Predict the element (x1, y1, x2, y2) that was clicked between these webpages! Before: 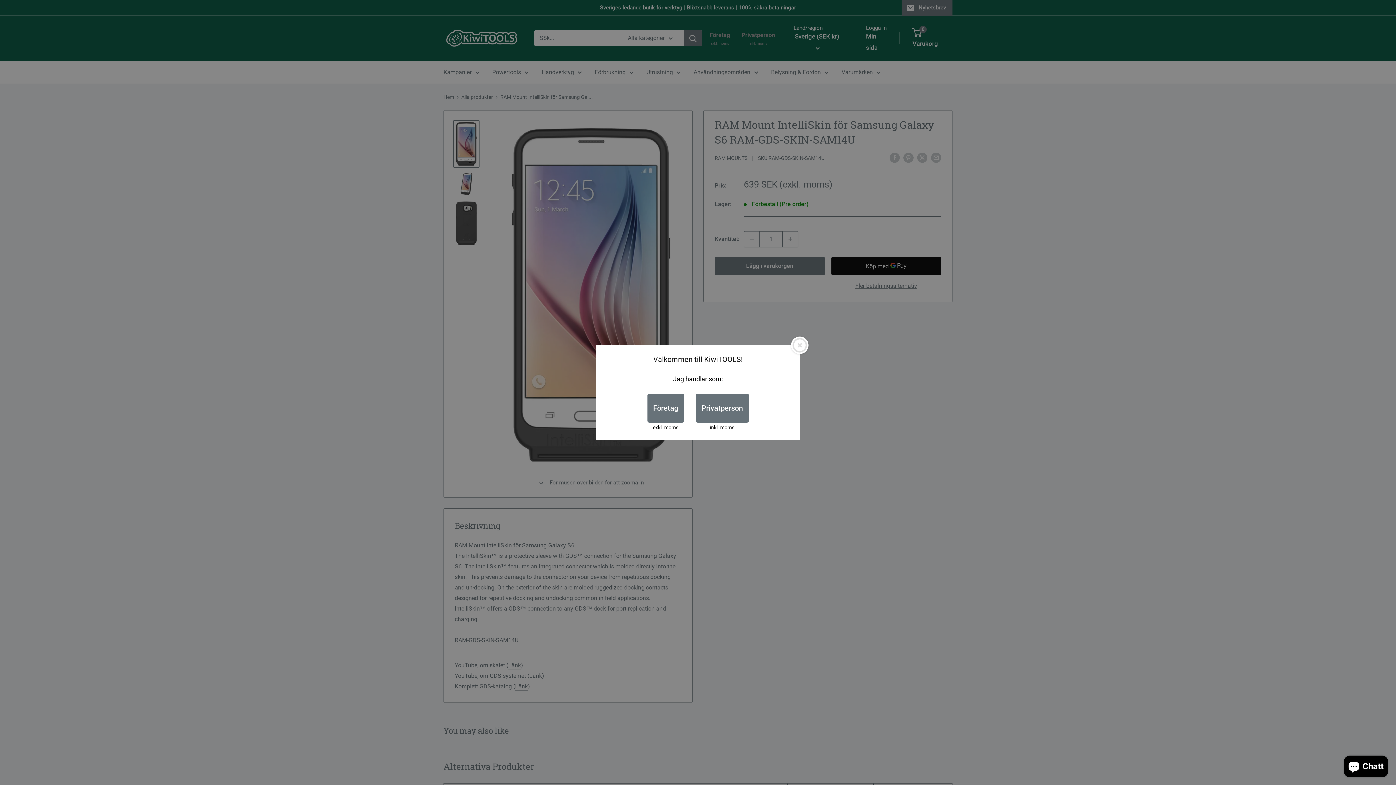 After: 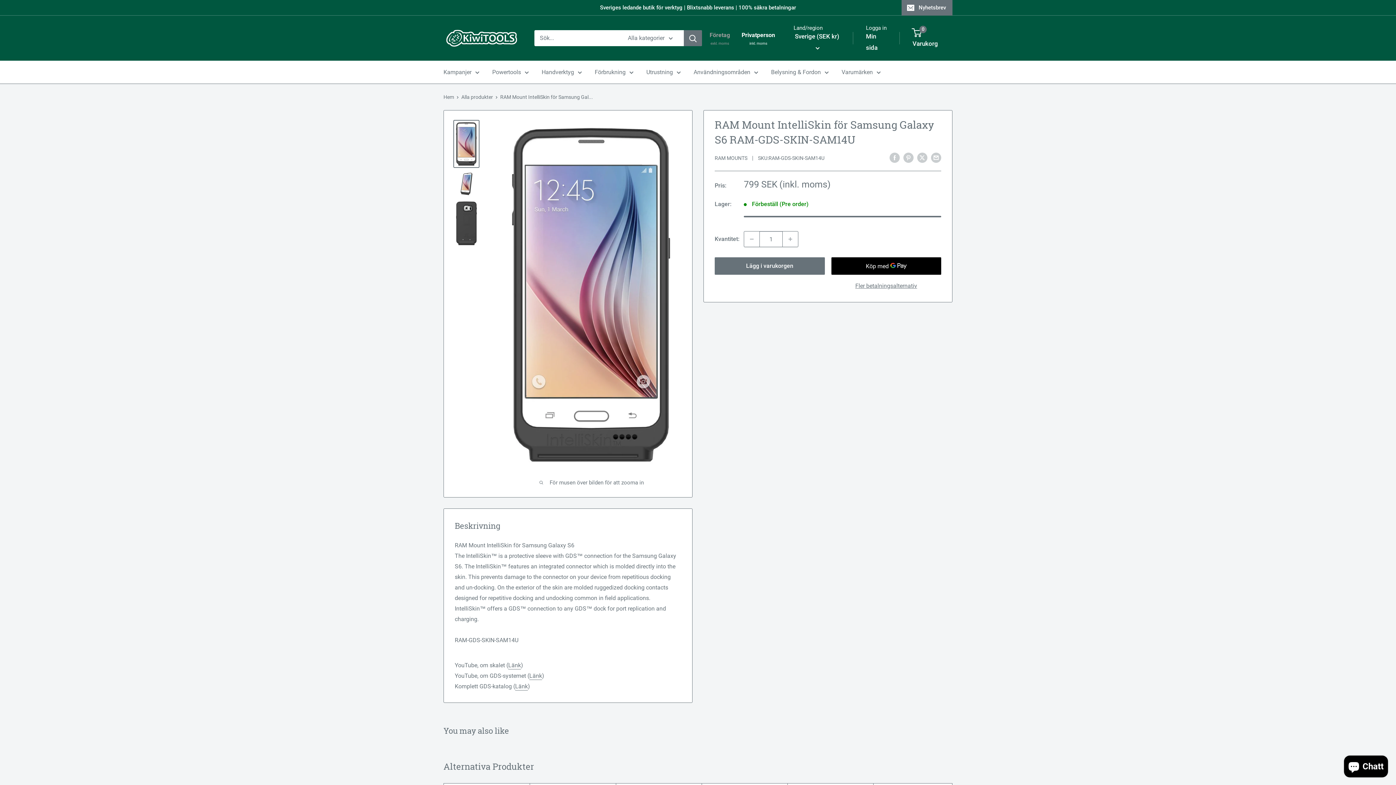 Action: label: Privatperson bbox: (695, 393, 748, 422)